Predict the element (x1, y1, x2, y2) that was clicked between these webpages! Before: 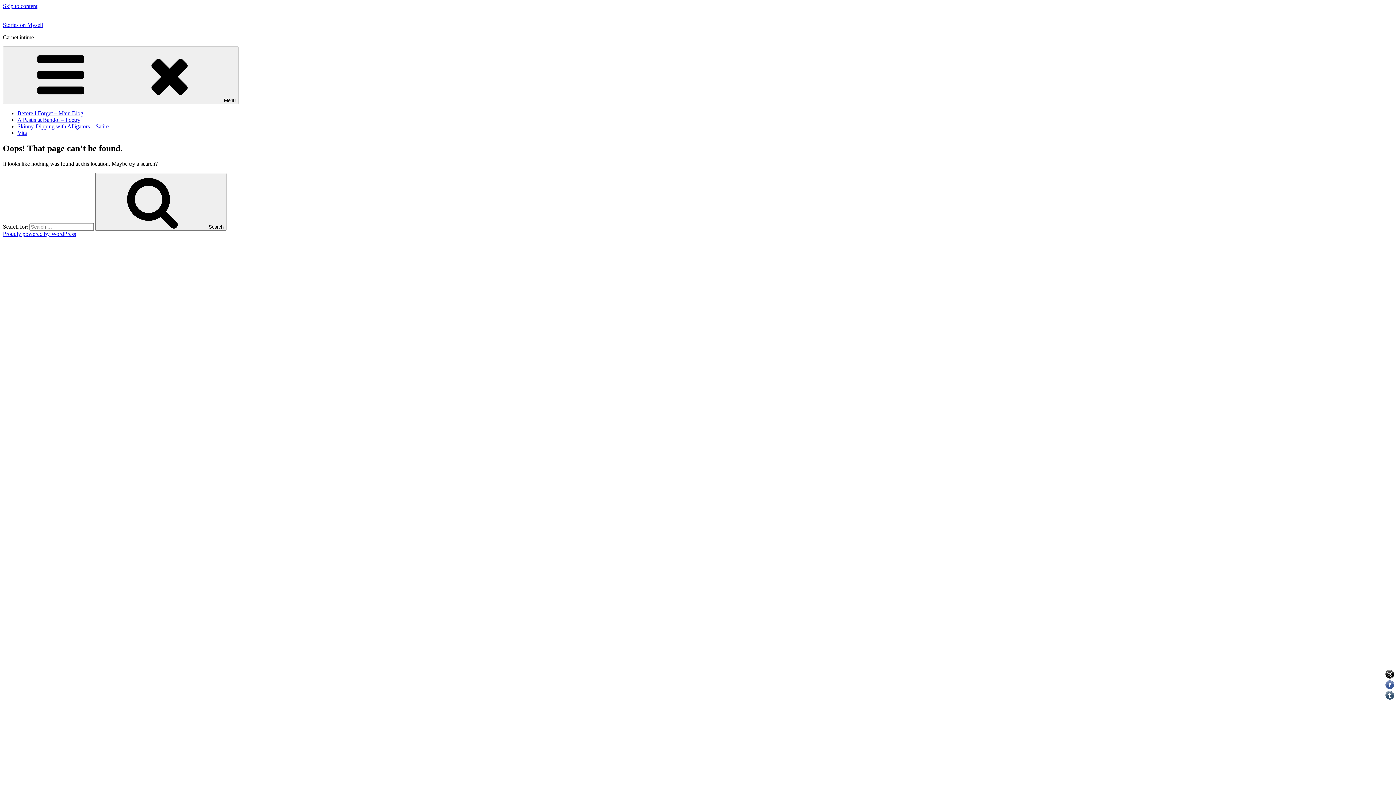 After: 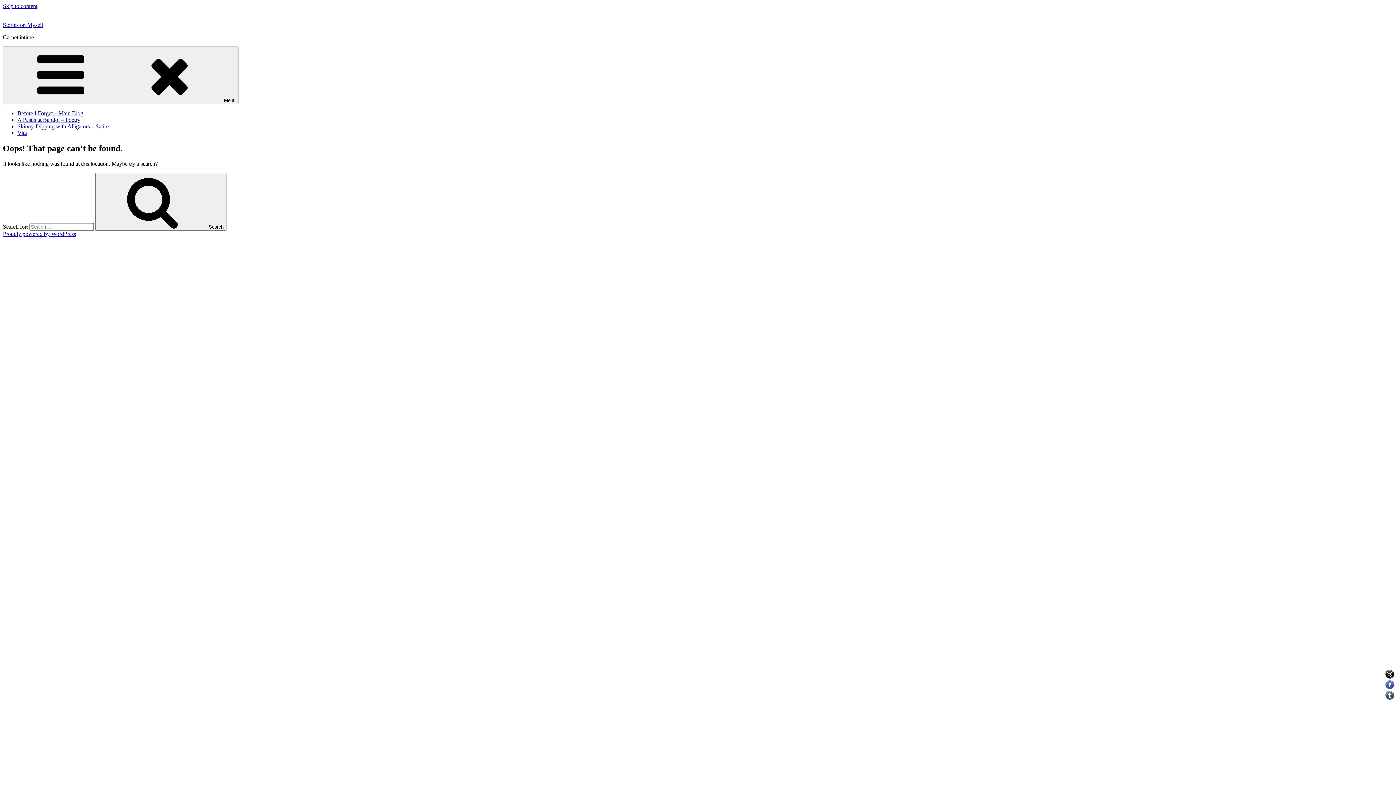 Action: bbox: (17, 110, 83, 116) label: Before I Forget – Main Blog